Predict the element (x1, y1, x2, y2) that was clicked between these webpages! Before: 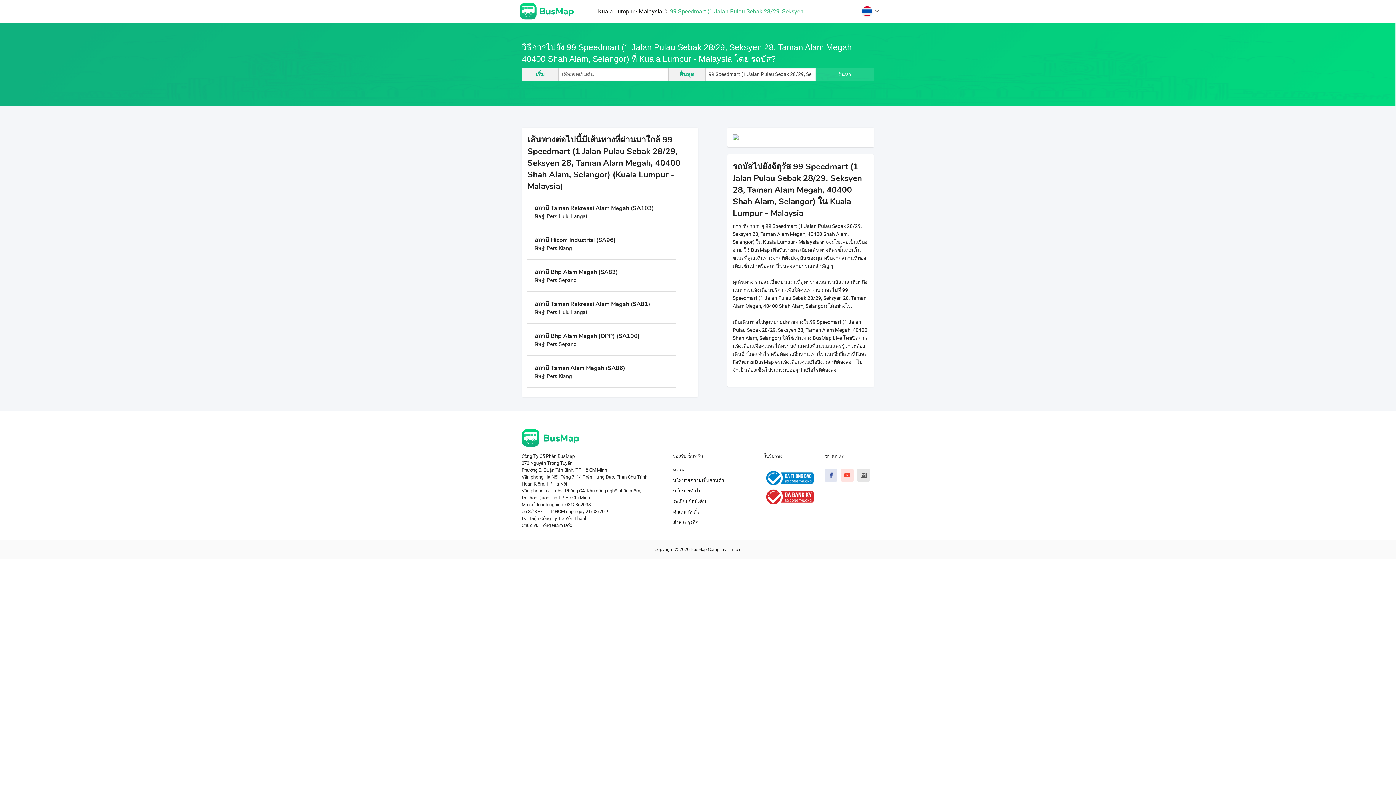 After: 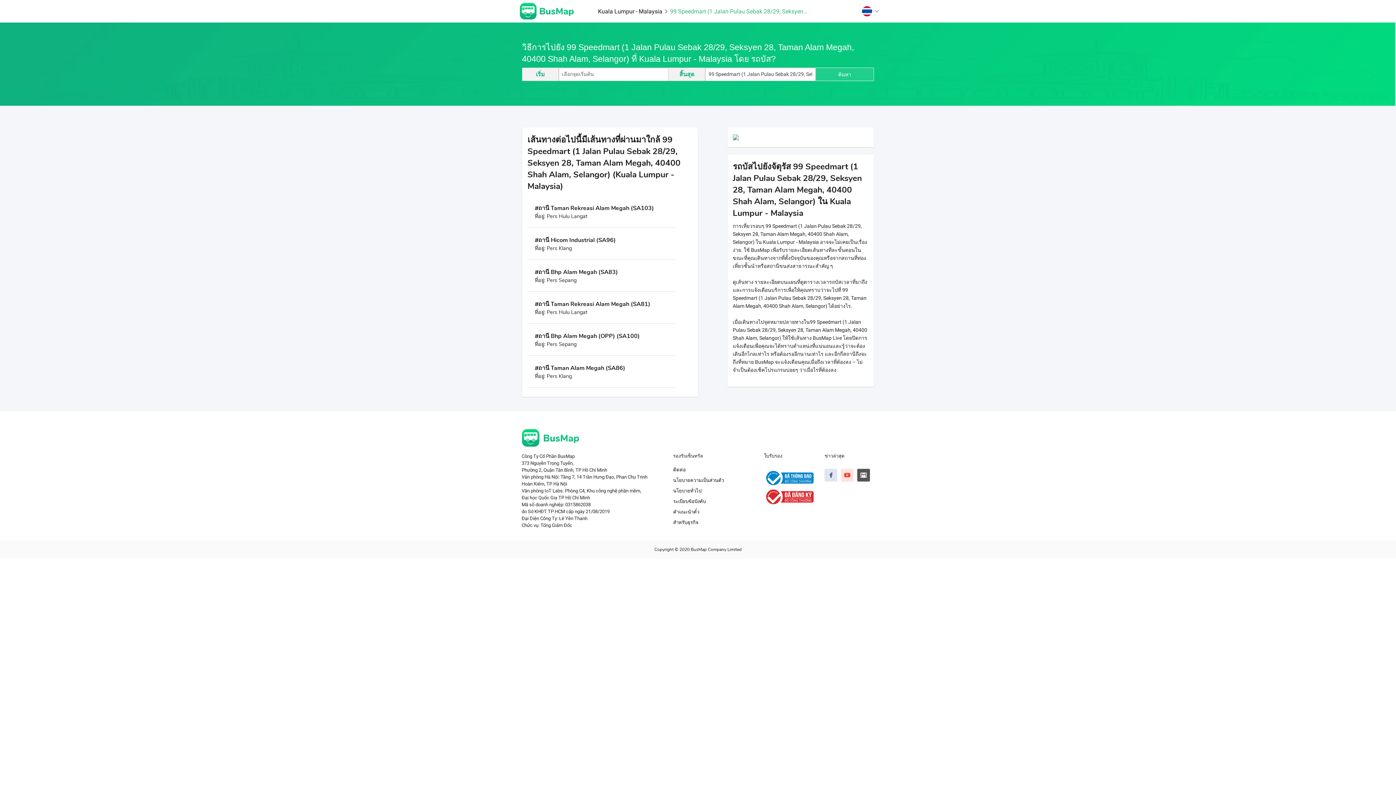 Action: bbox: (857, 80, 870, 92)